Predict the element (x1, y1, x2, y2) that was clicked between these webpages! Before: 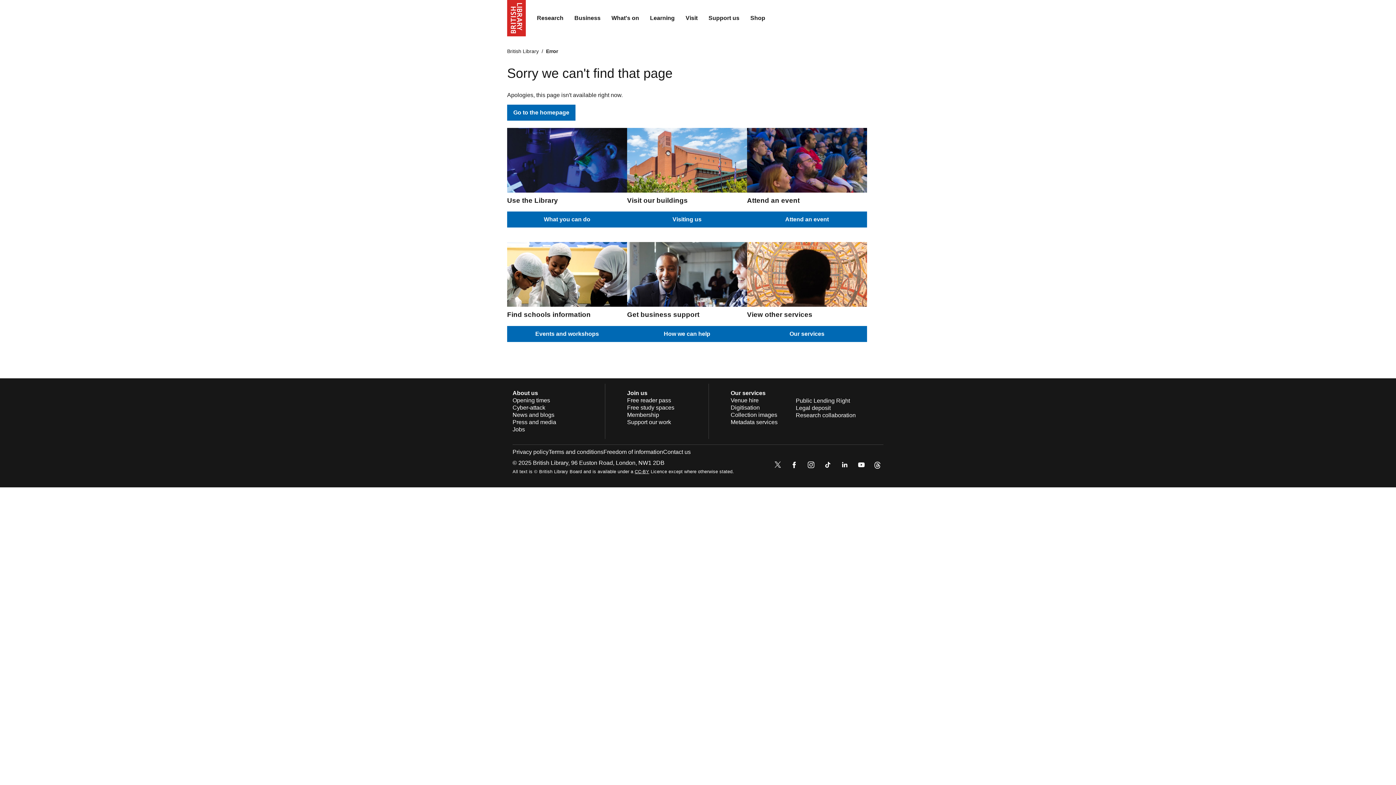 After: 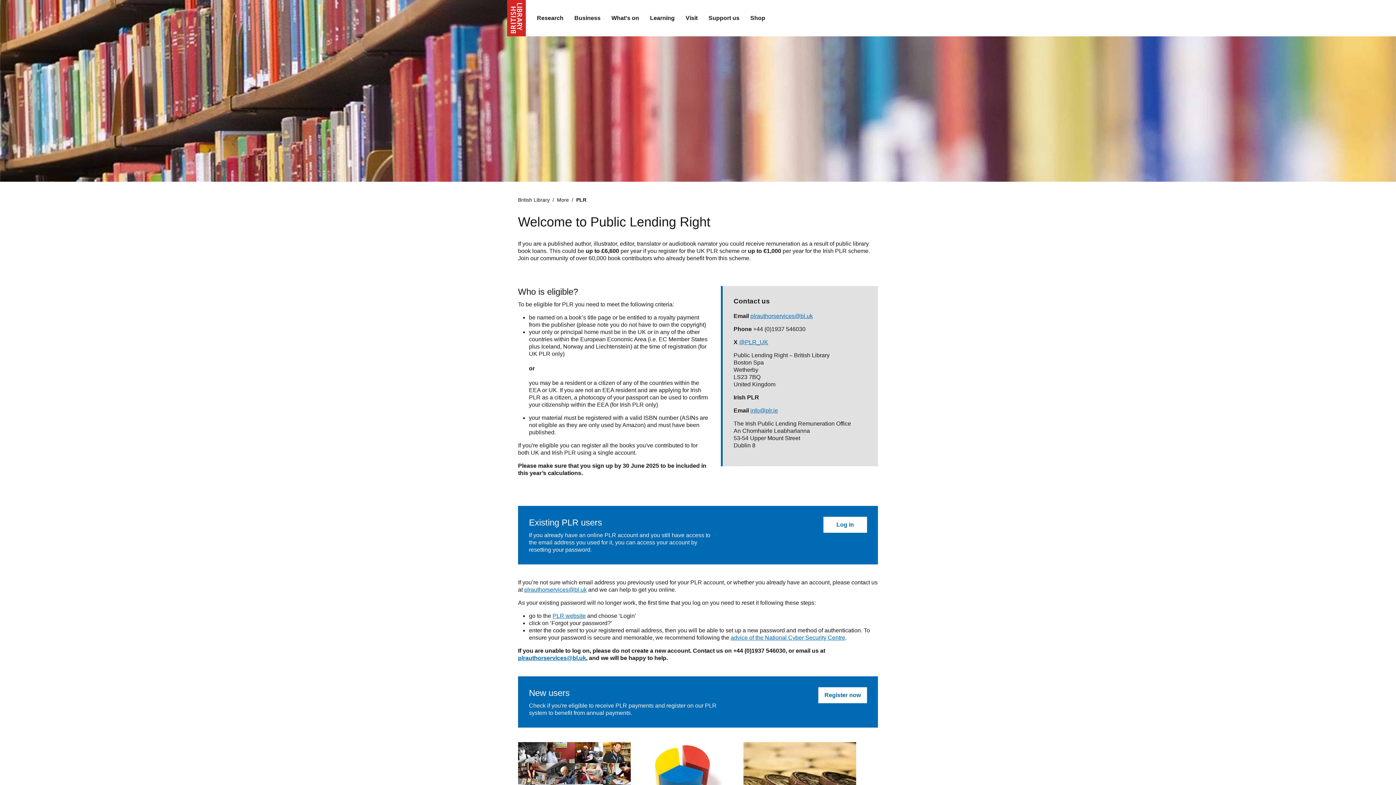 Action: bbox: (796, 397, 850, 403) label: Public Lending Right